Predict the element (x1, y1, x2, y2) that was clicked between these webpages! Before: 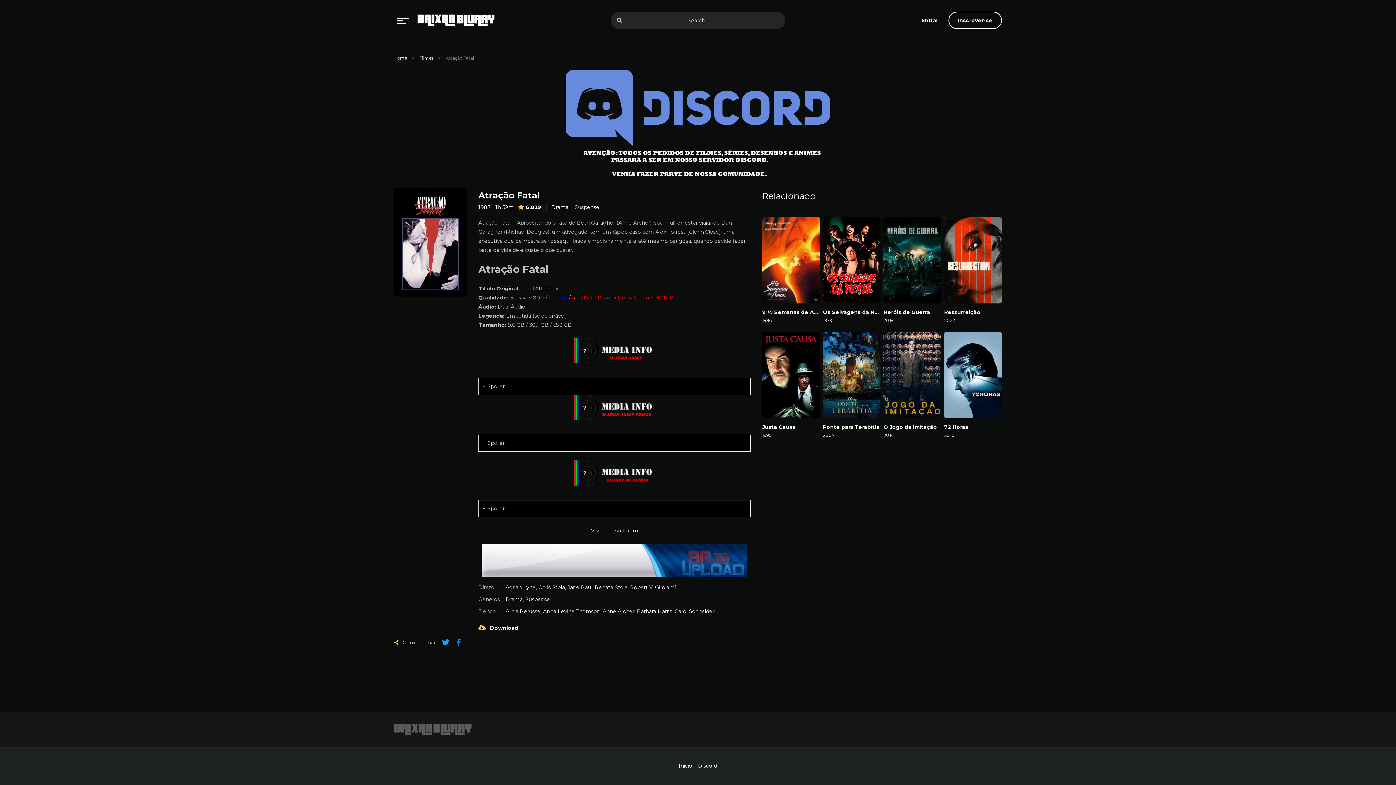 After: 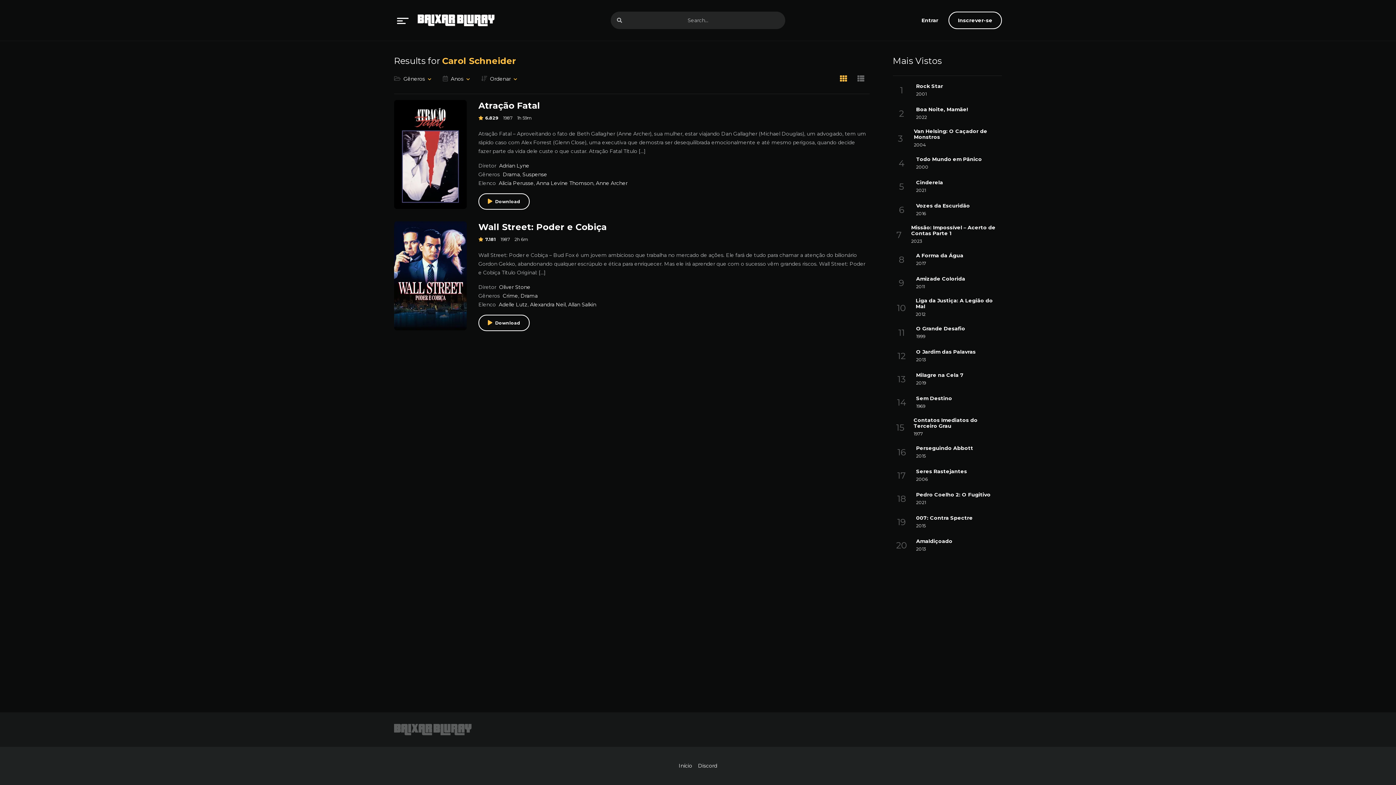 Action: bbox: (674, 608, 714, 614) label: Carol Schneider